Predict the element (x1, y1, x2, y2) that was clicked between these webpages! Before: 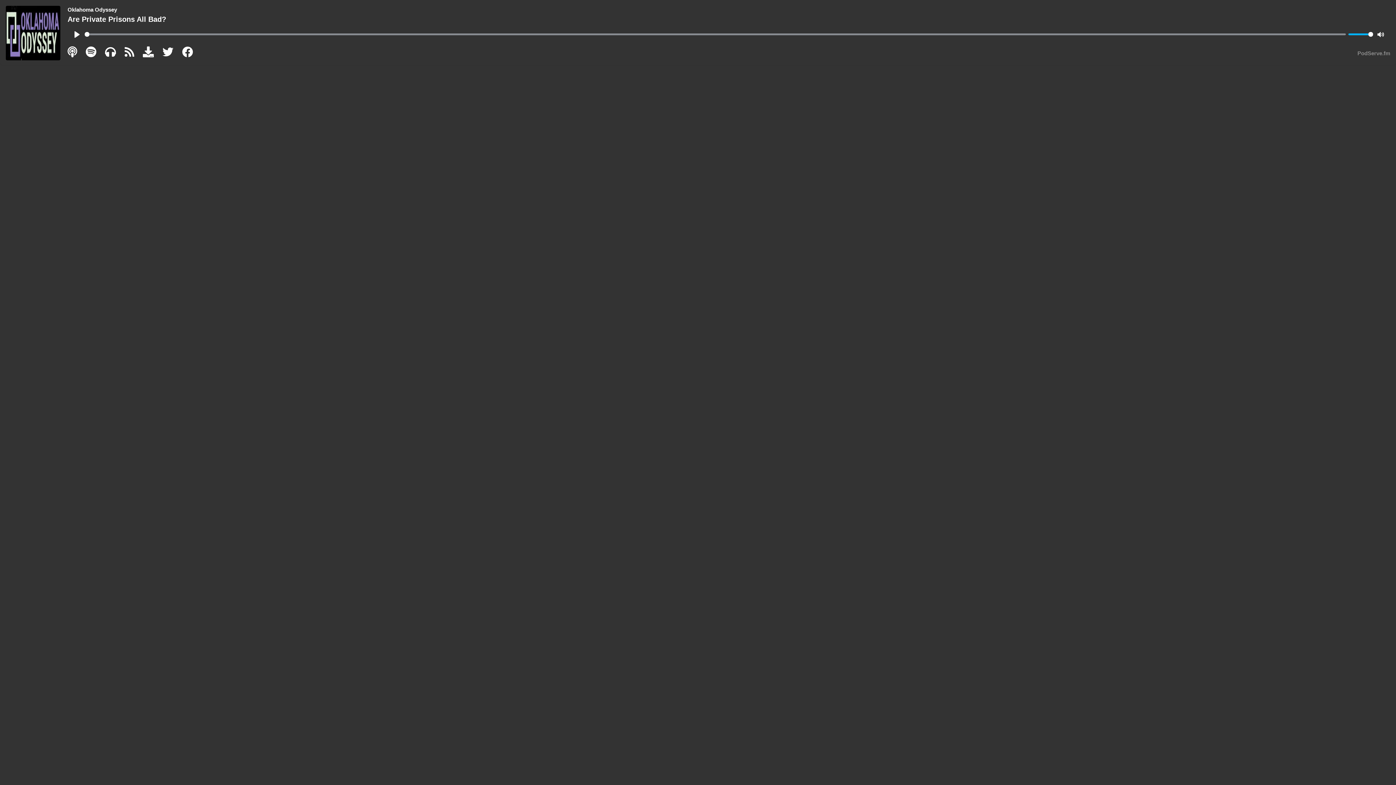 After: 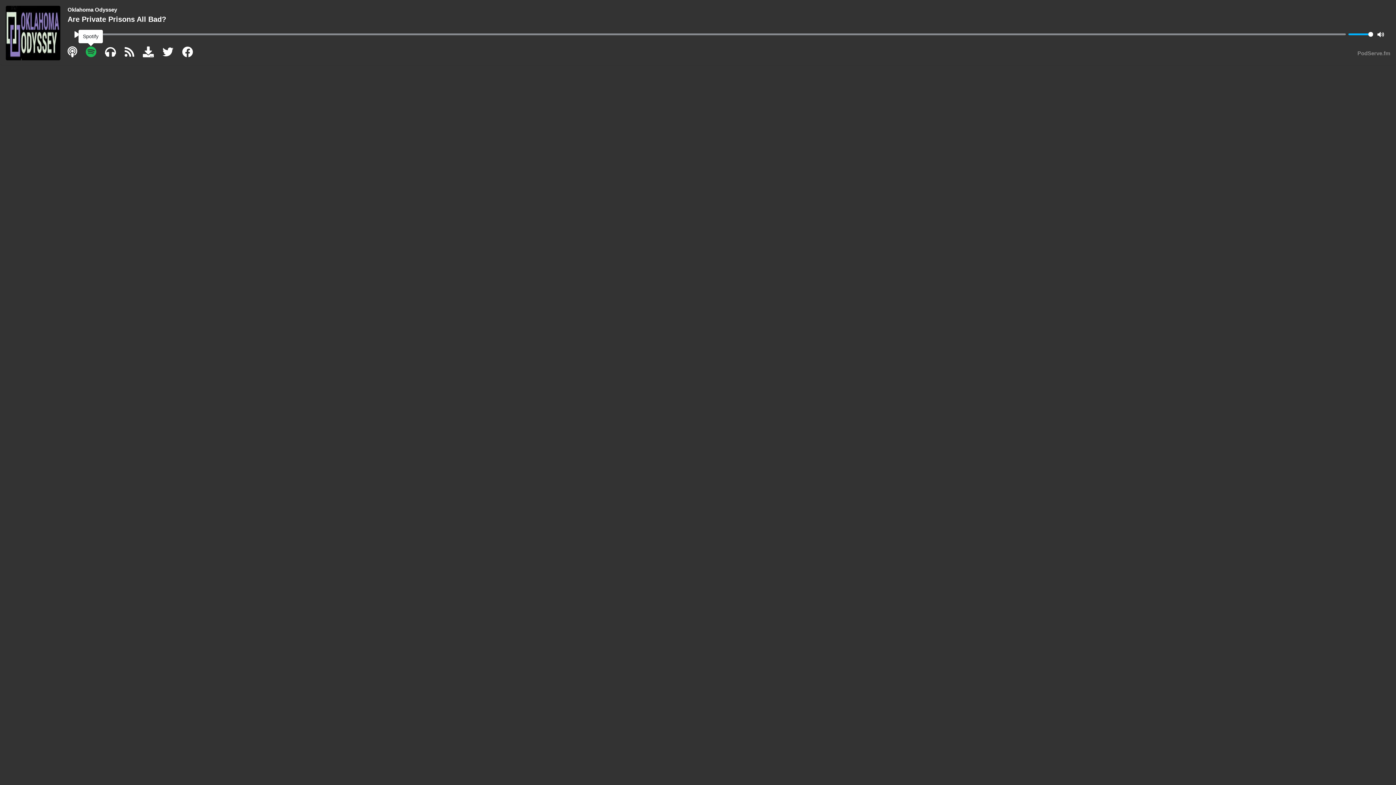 Action: label:   bbox: (85, 46, 99, 58)